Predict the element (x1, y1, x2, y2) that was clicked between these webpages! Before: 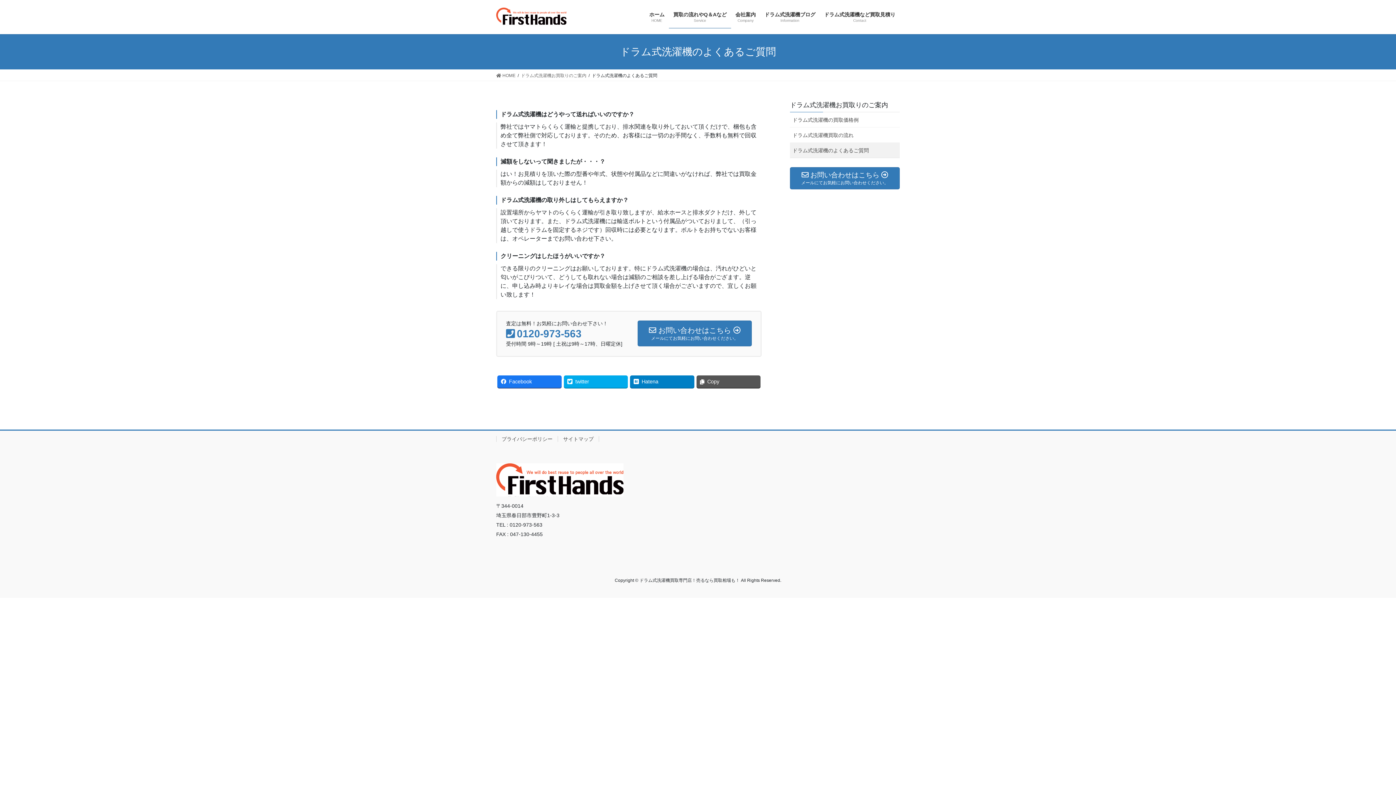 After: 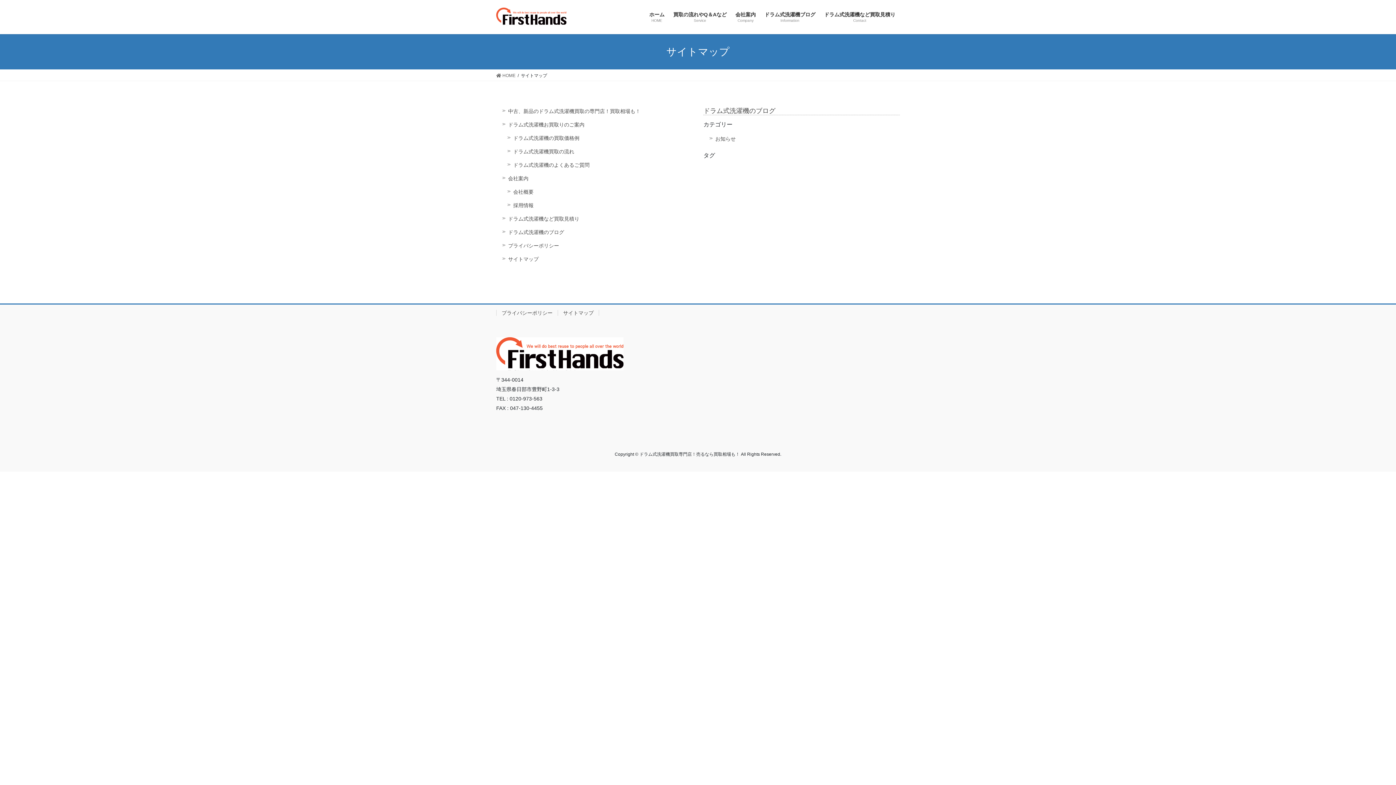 Action: label: サイトマップ bbox: (557, 436, 599, 442)